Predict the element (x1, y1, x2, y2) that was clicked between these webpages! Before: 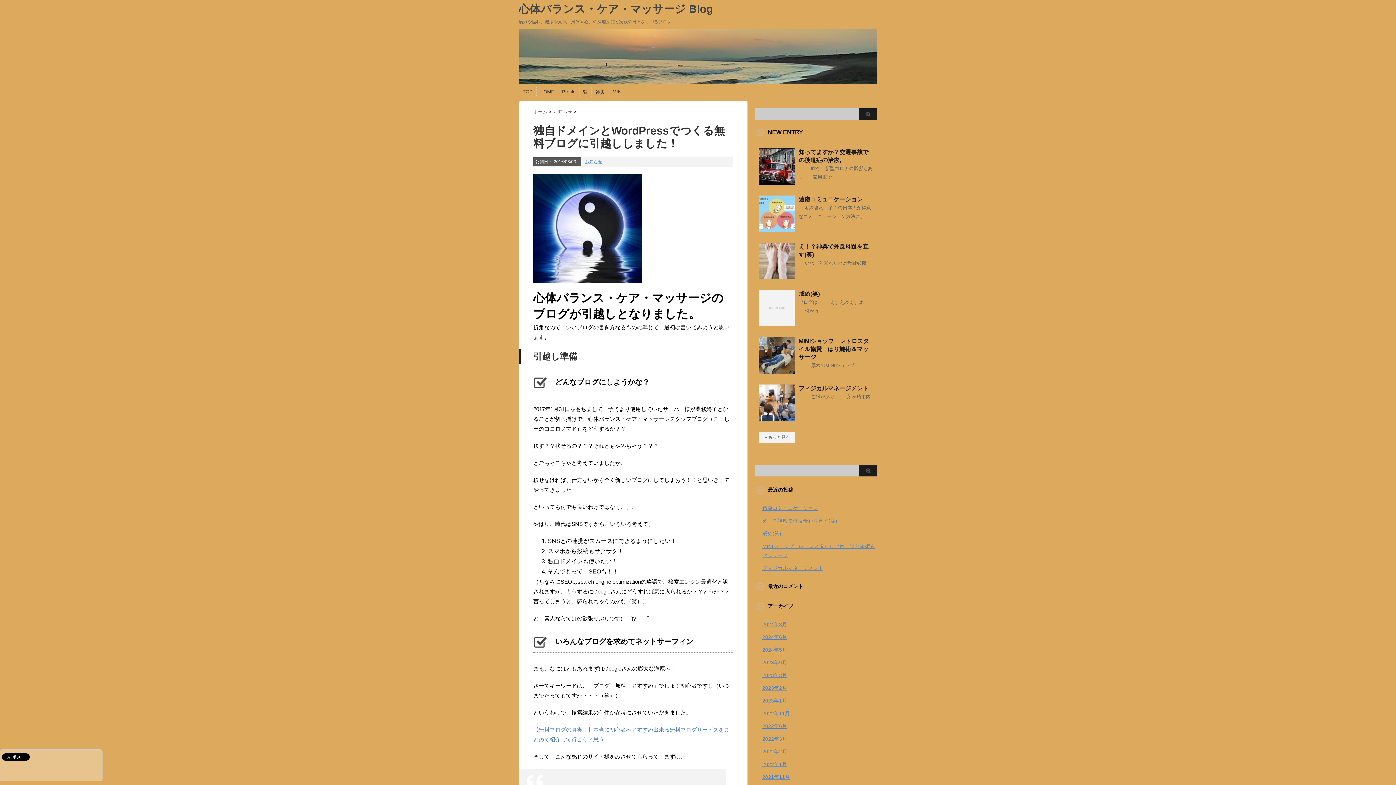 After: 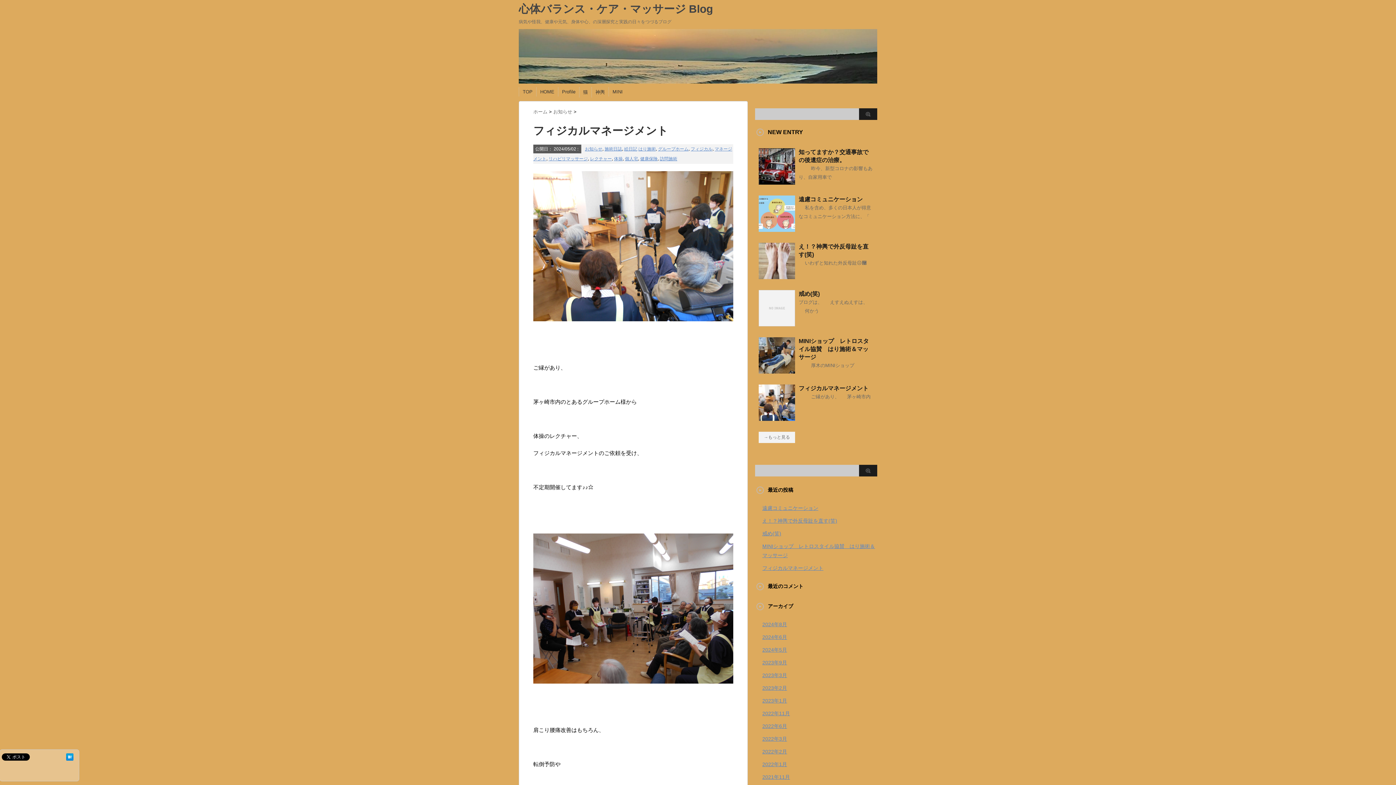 Action: label: フィジカルマネージメント bbox: (762, 565, 823, 571)